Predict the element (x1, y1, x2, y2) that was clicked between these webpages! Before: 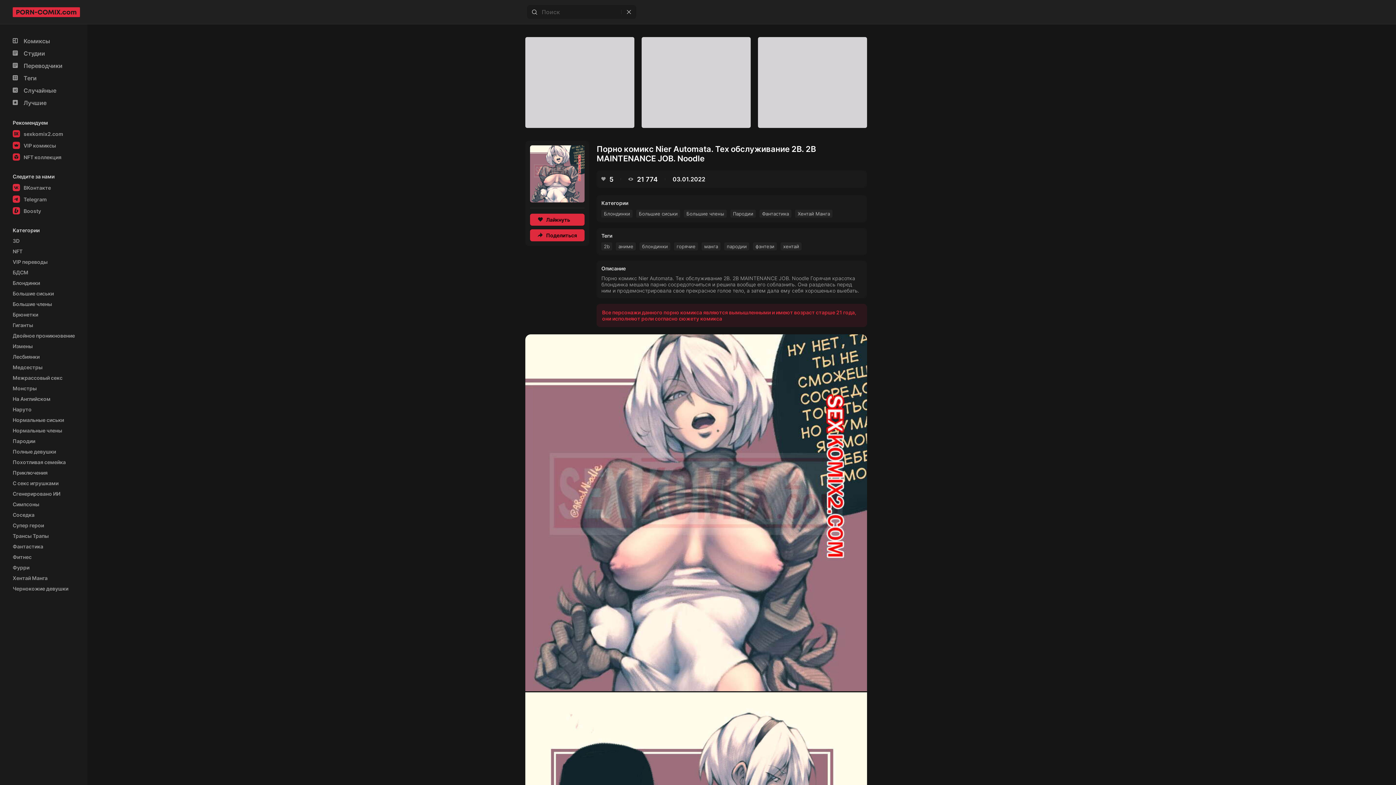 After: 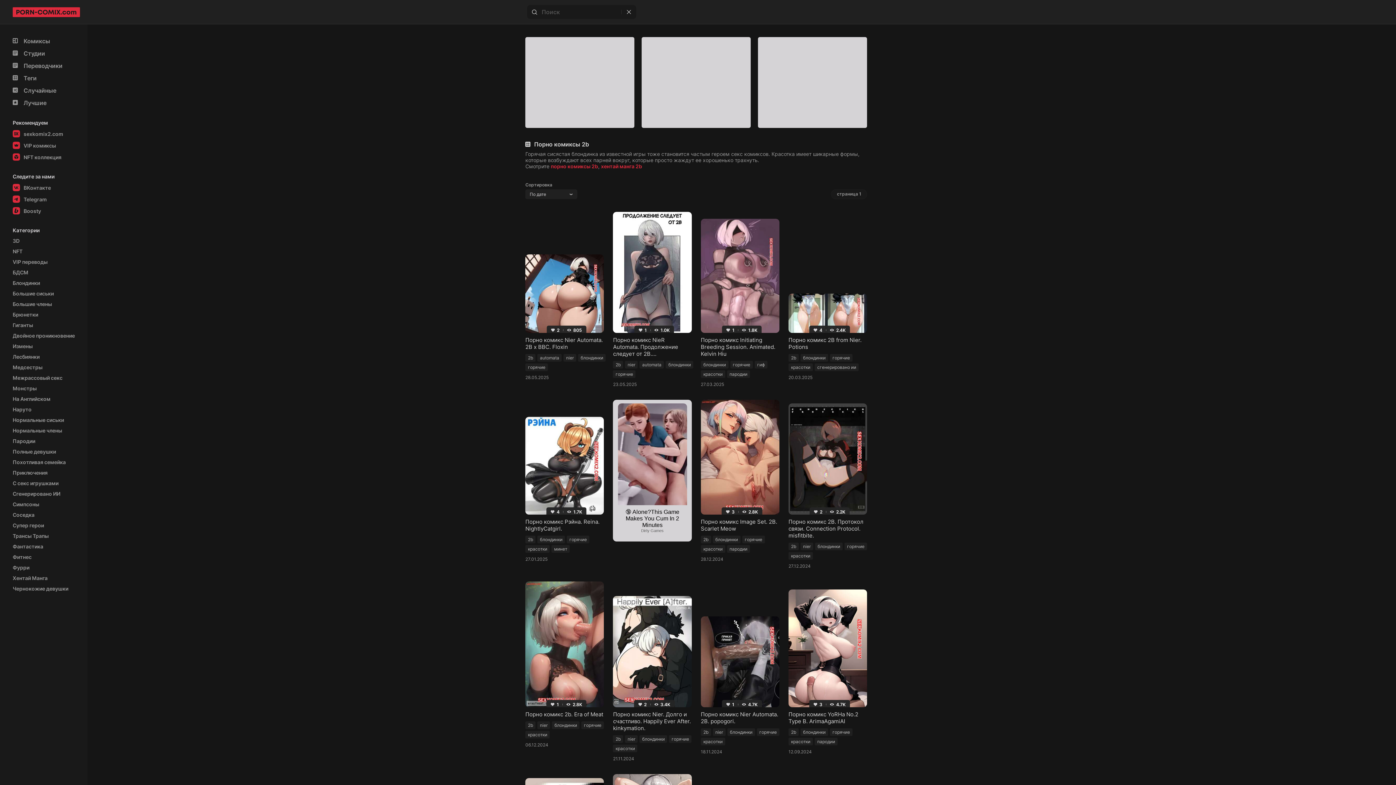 Action: bbox: (601, 242, 612, 250) label: 2b